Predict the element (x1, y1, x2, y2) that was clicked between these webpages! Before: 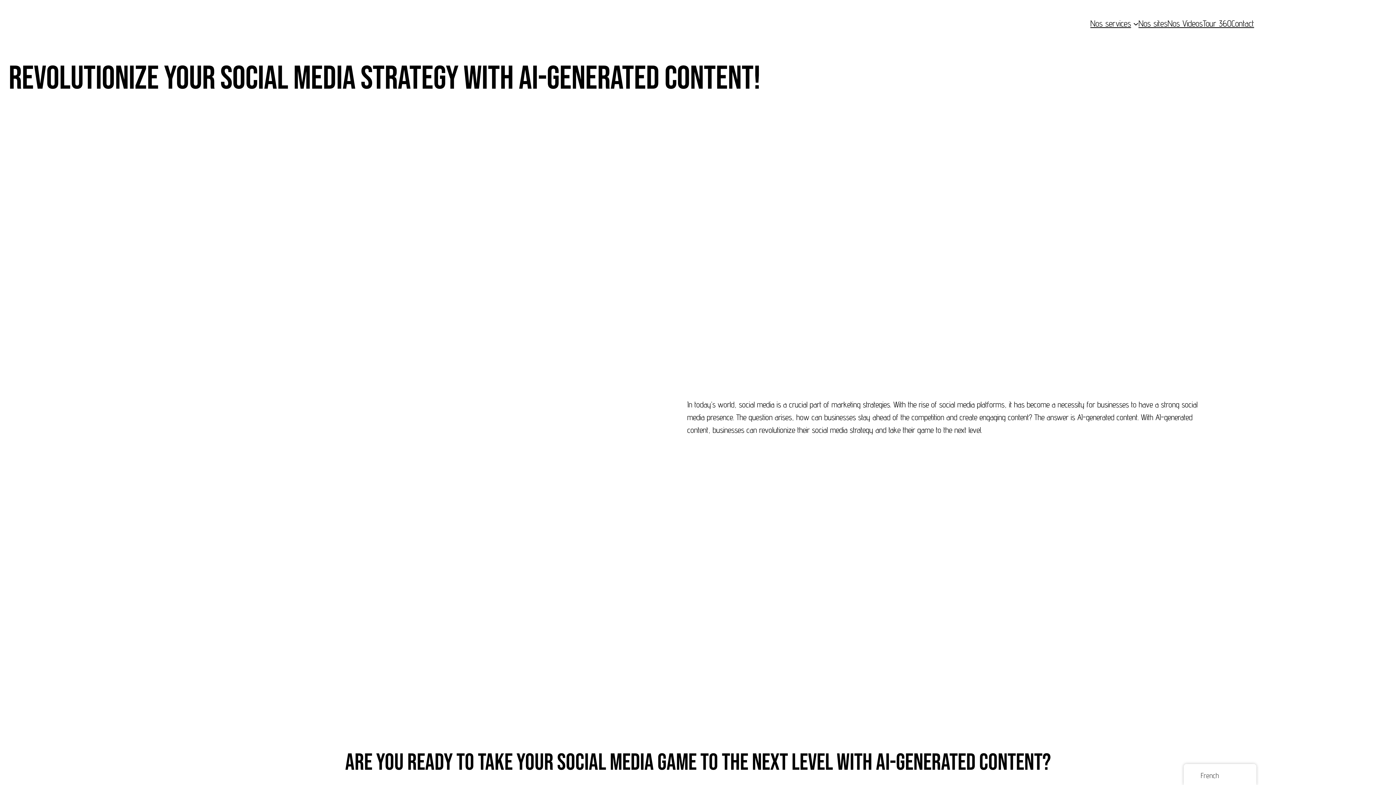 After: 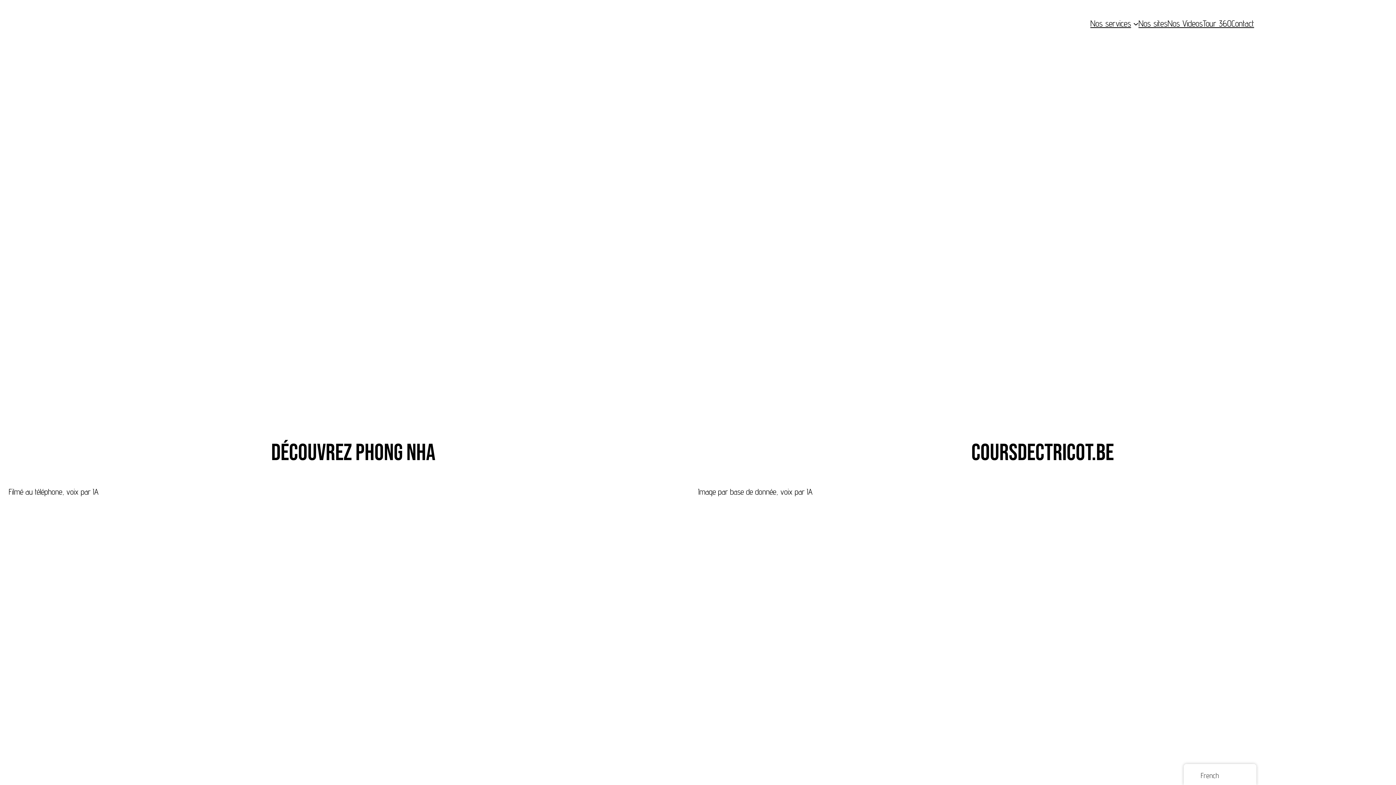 Action: bbox: (1167, 16, 1203, 30) label: Nos Videos